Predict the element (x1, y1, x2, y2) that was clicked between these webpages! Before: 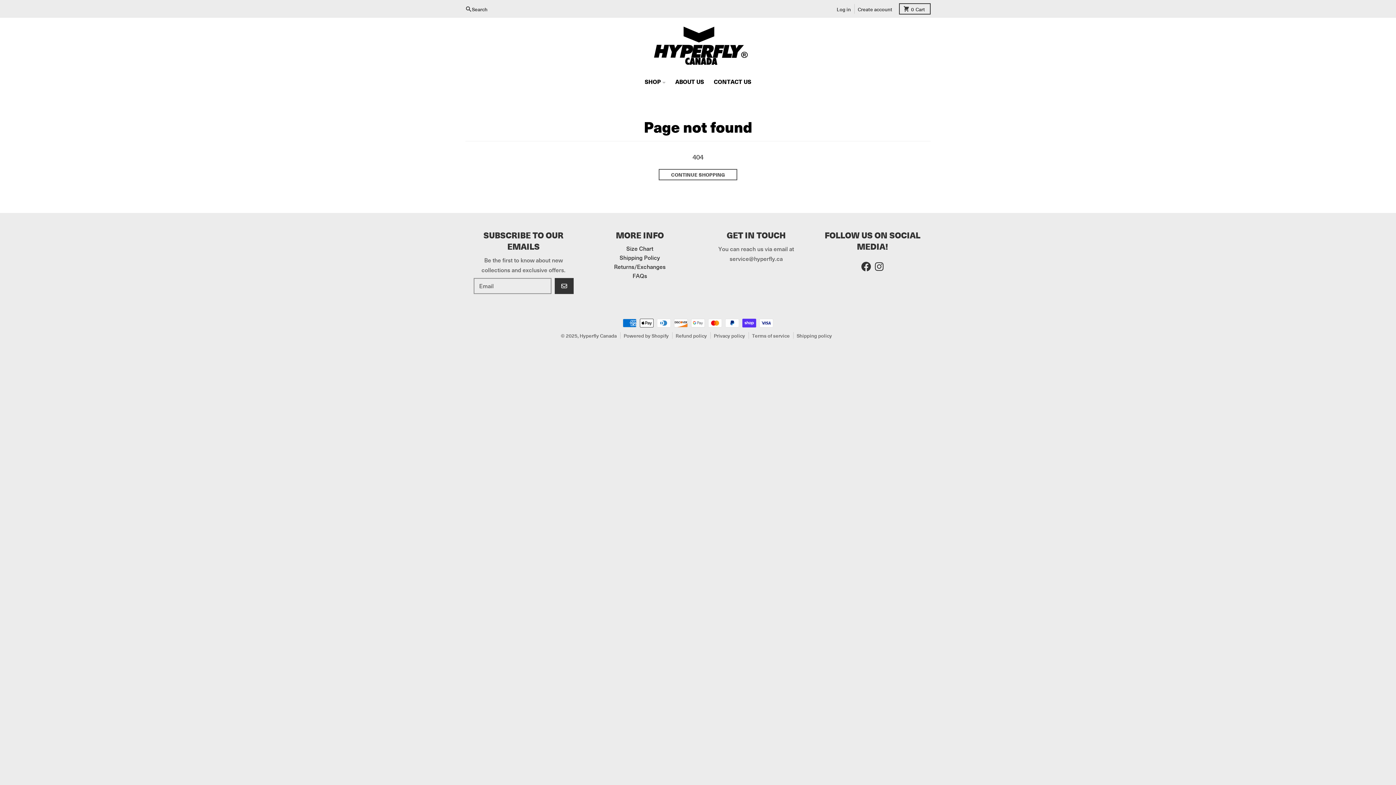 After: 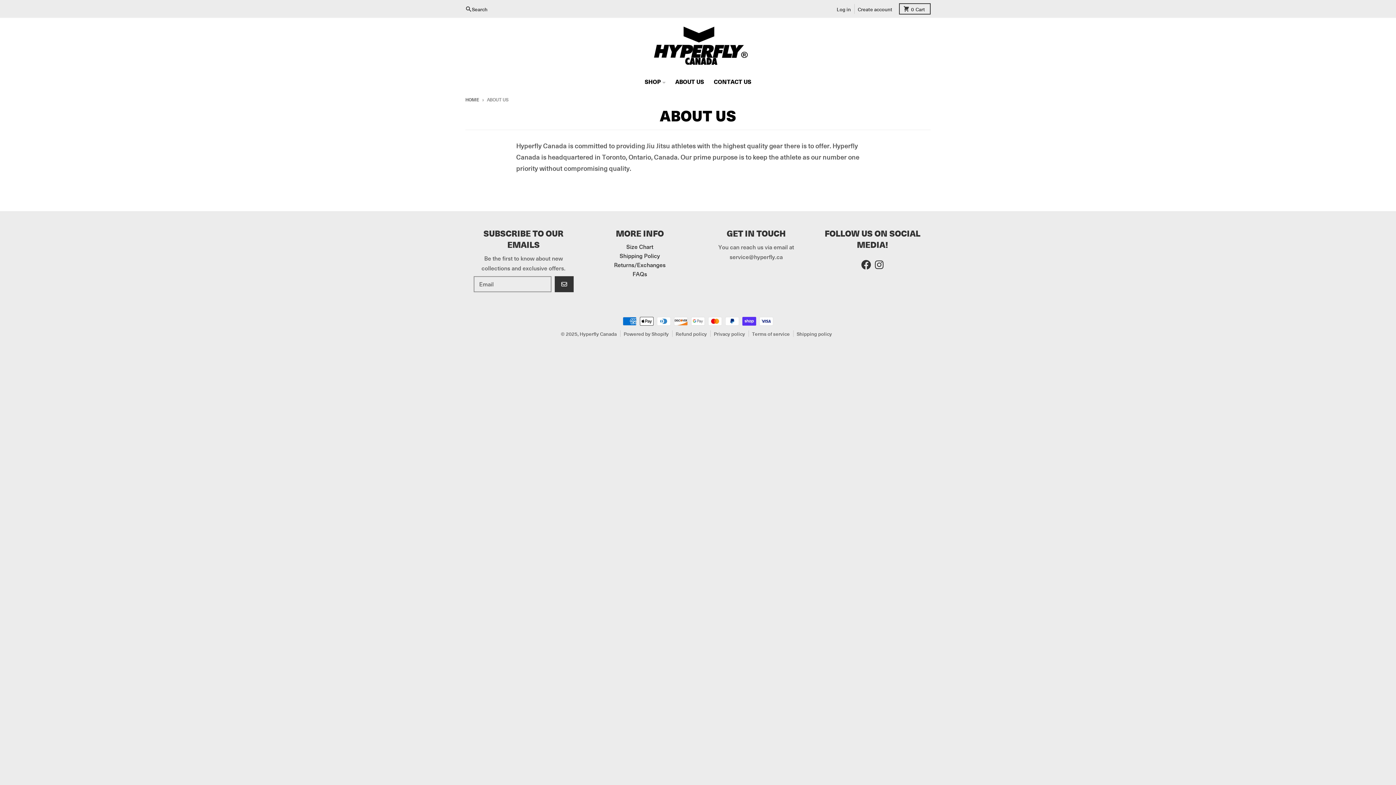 Action: bbox: (670, 74, 709, 88) label: ABOUT US